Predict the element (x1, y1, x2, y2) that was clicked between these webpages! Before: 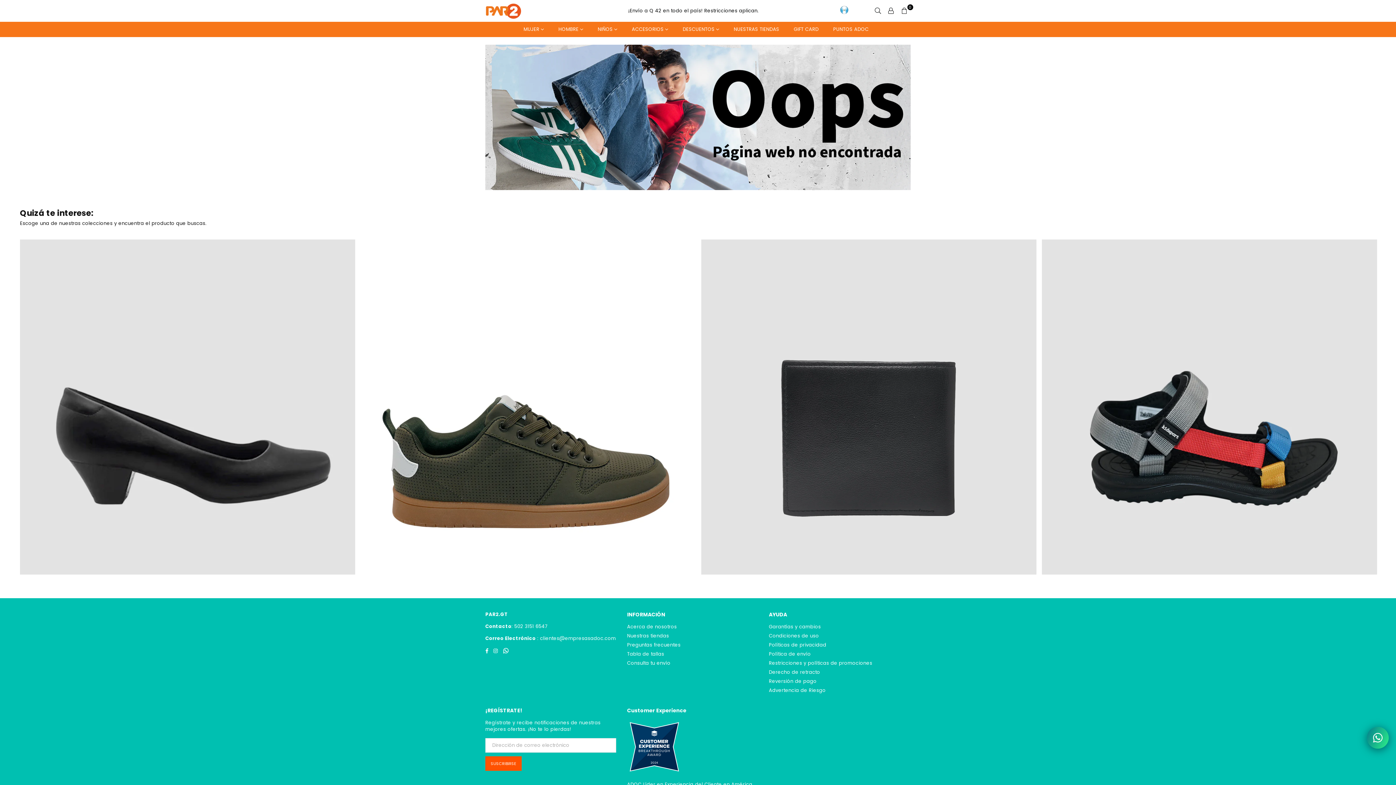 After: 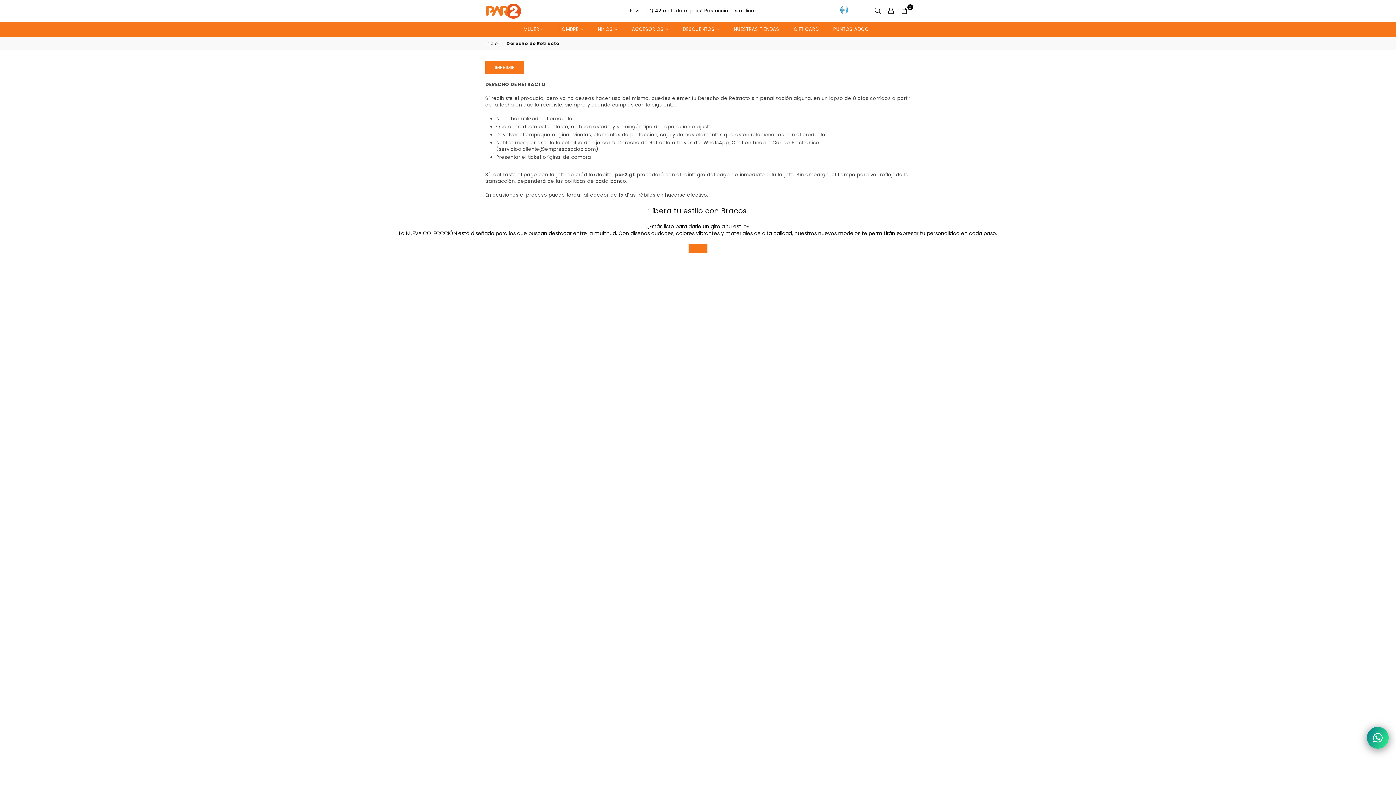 Action: label: Derecho de retracto bbox: (769, 669, 820, 676)